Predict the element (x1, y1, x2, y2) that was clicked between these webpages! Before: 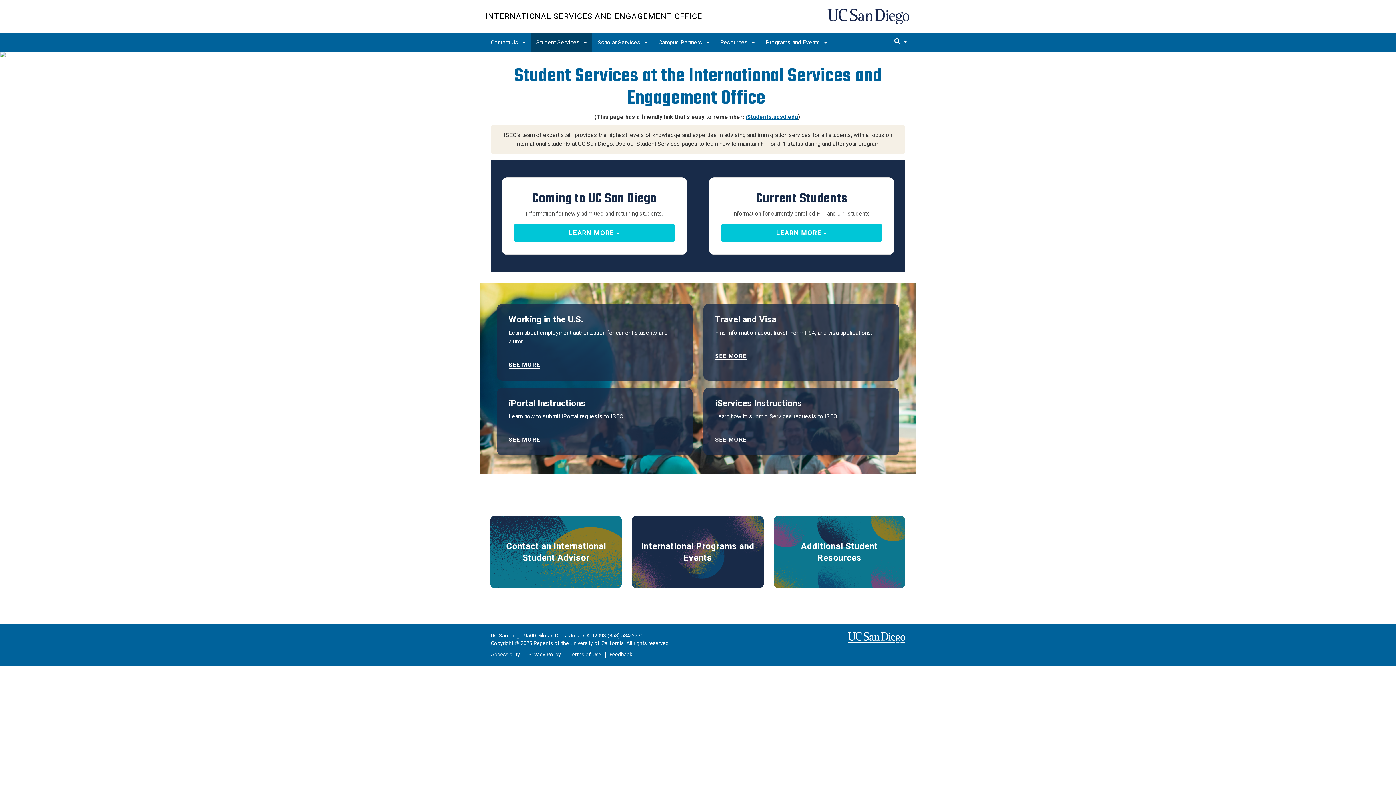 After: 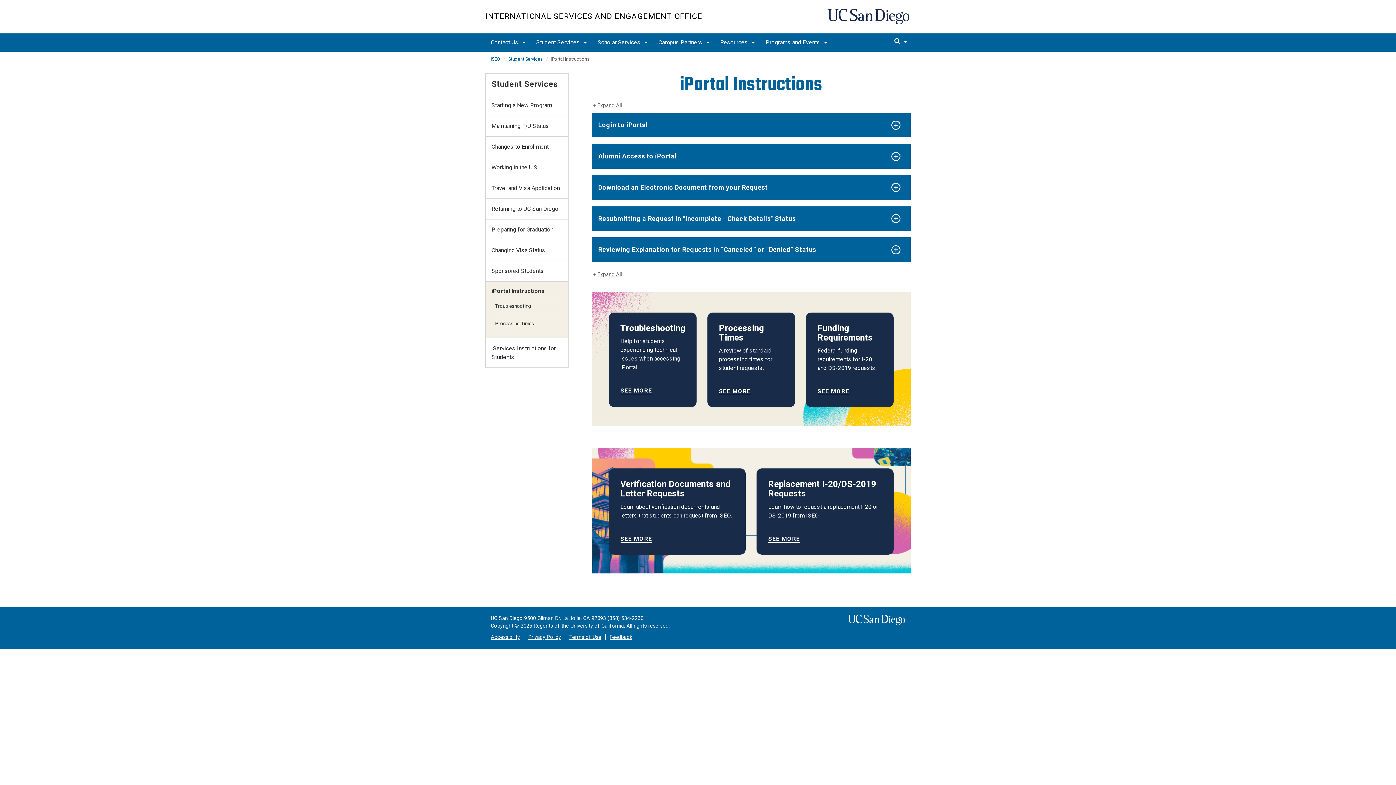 Action: bbox: (508, 436, 540, 443) label: SEE MORE